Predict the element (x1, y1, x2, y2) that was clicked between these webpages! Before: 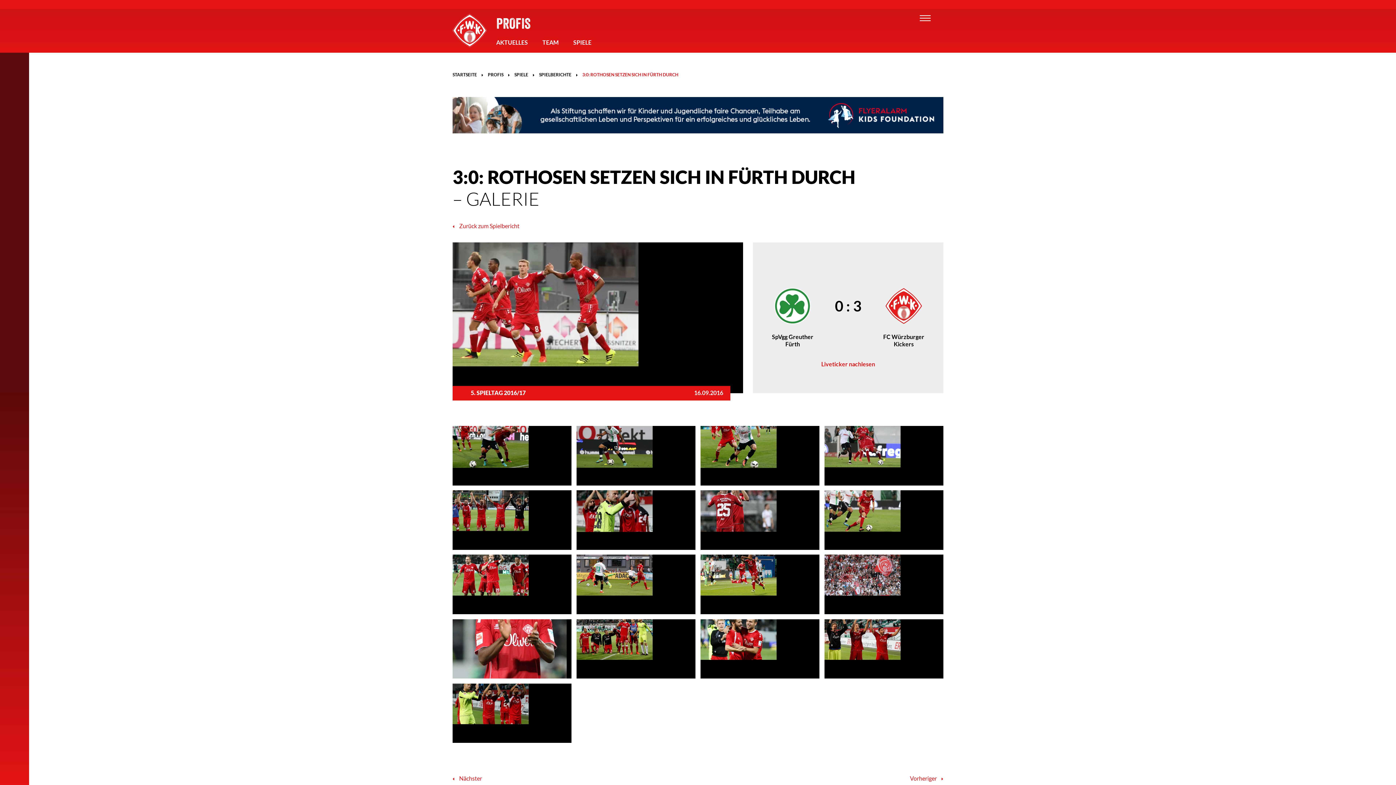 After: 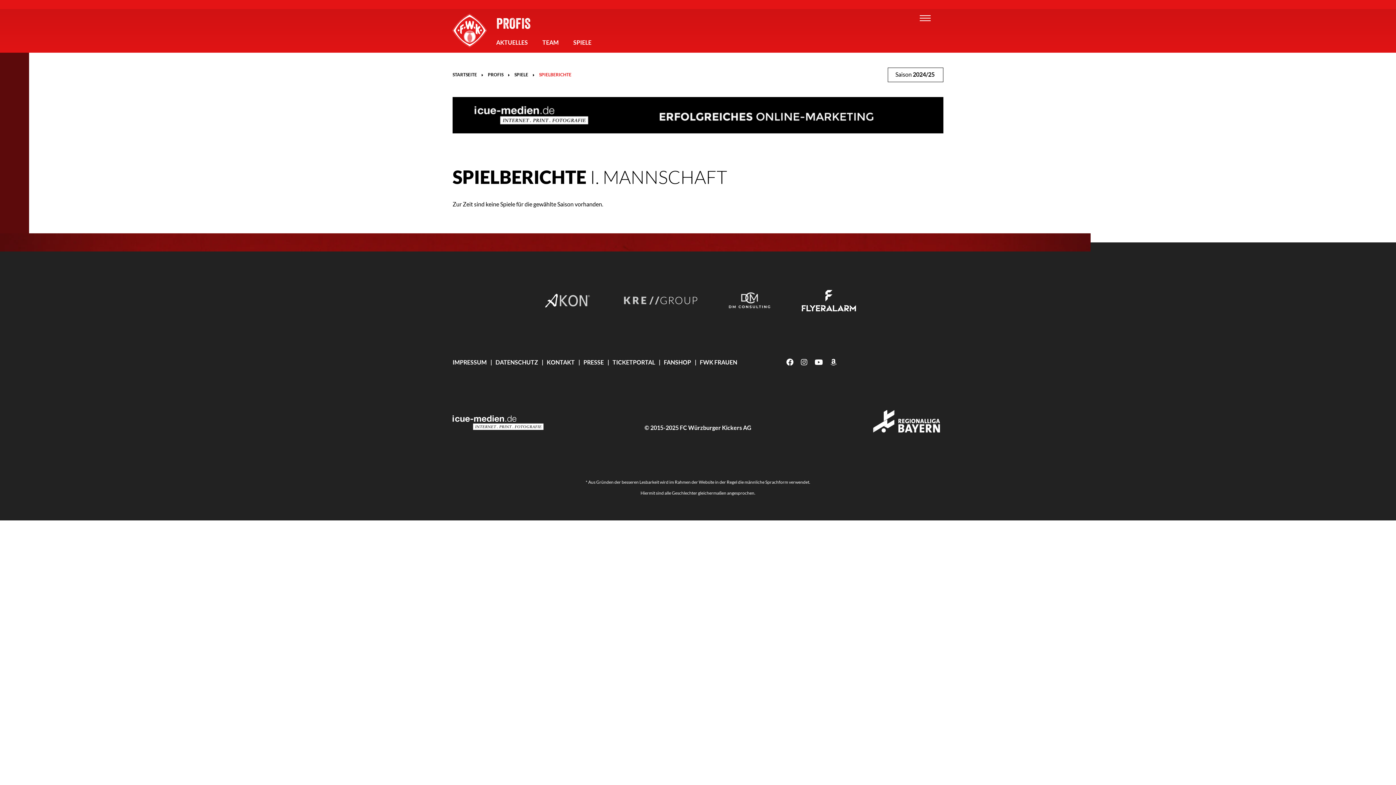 Action: bbox: (539, 72, 571, 77) label: SPIELBERICHTE